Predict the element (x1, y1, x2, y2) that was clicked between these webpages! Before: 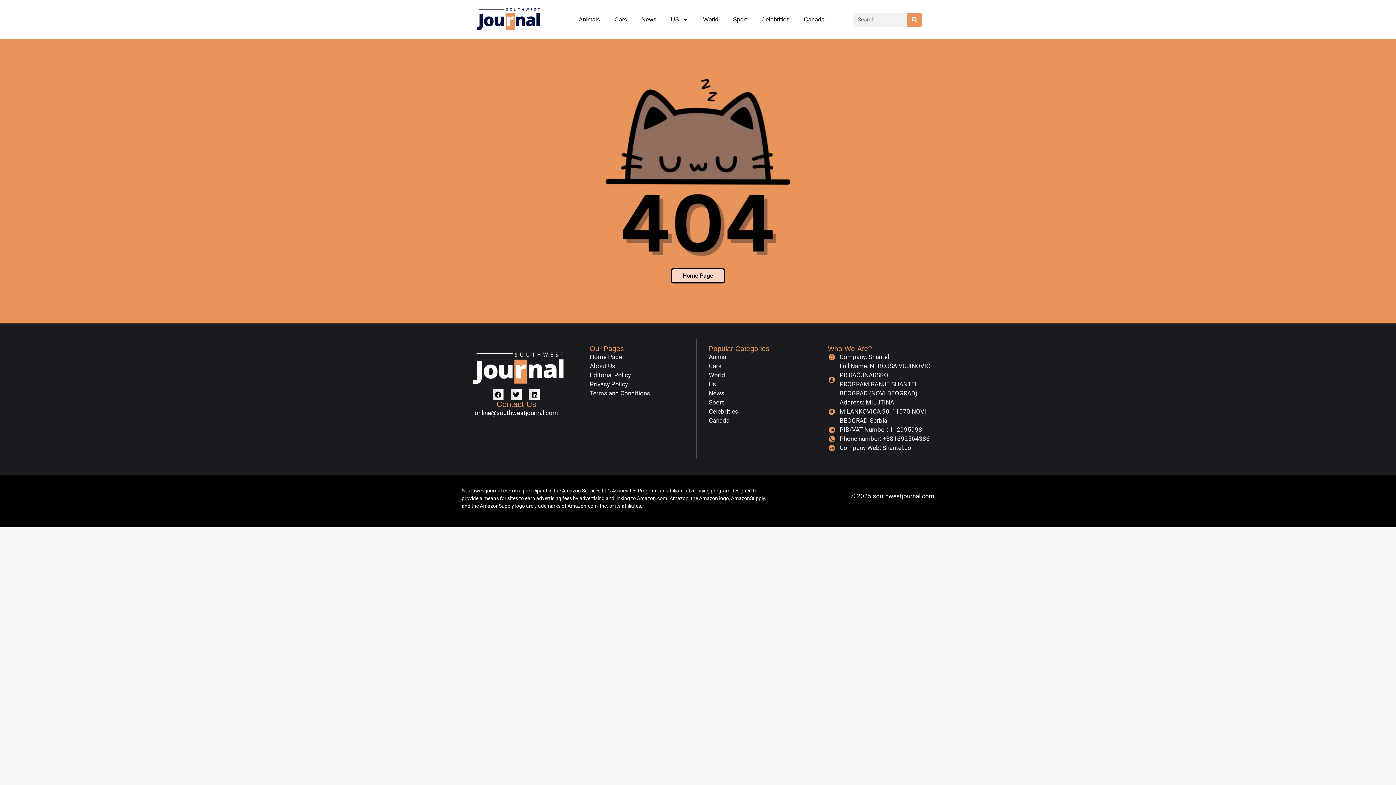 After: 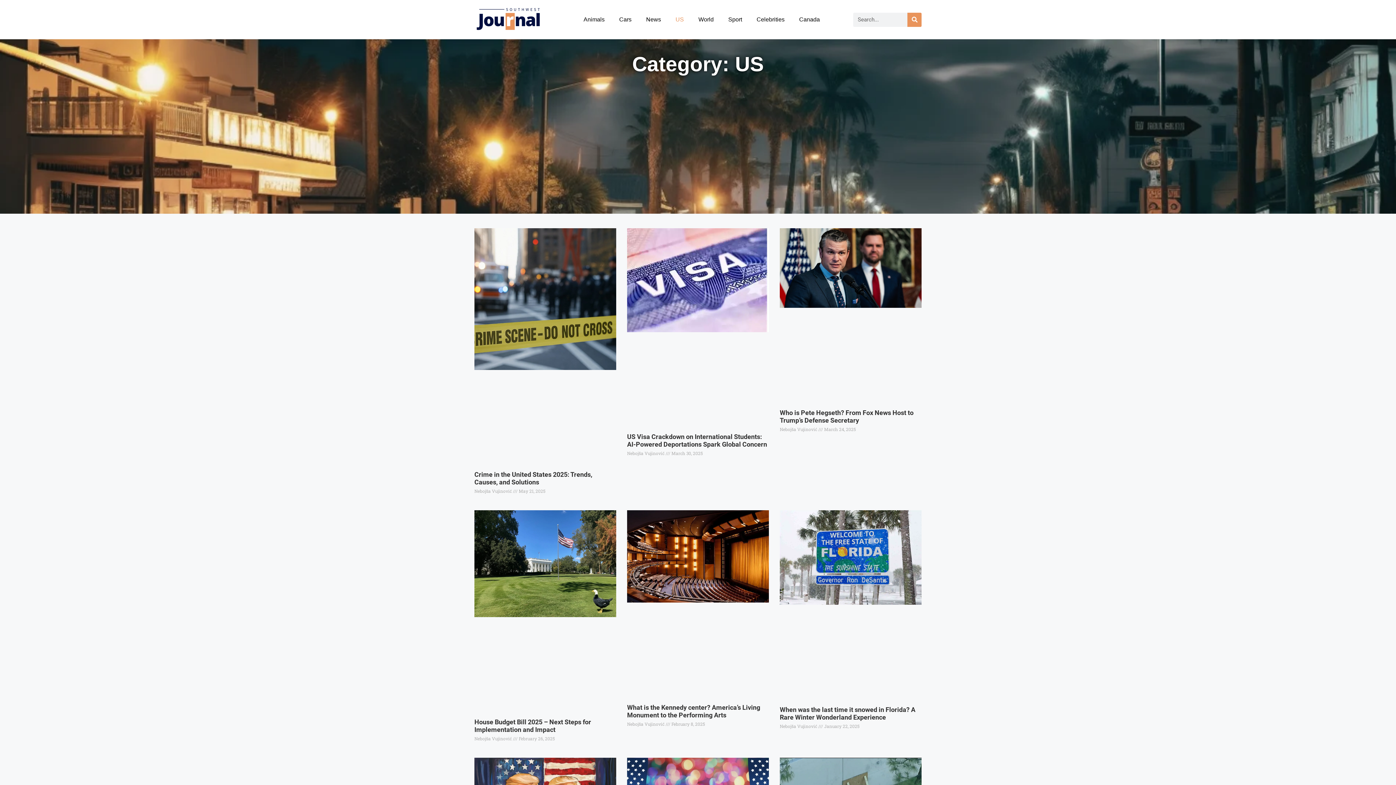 Action: bbox: (709, 380, 815, 389) label: Us